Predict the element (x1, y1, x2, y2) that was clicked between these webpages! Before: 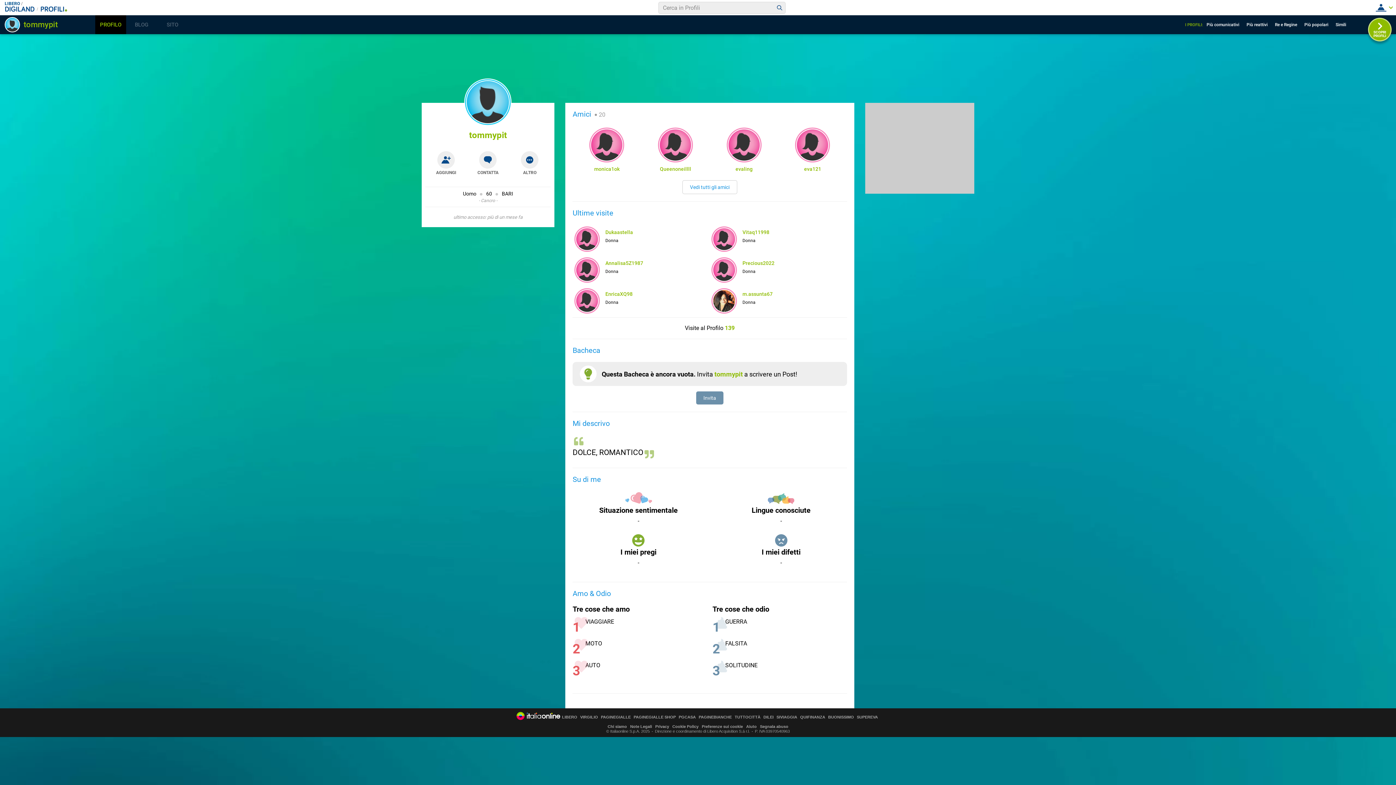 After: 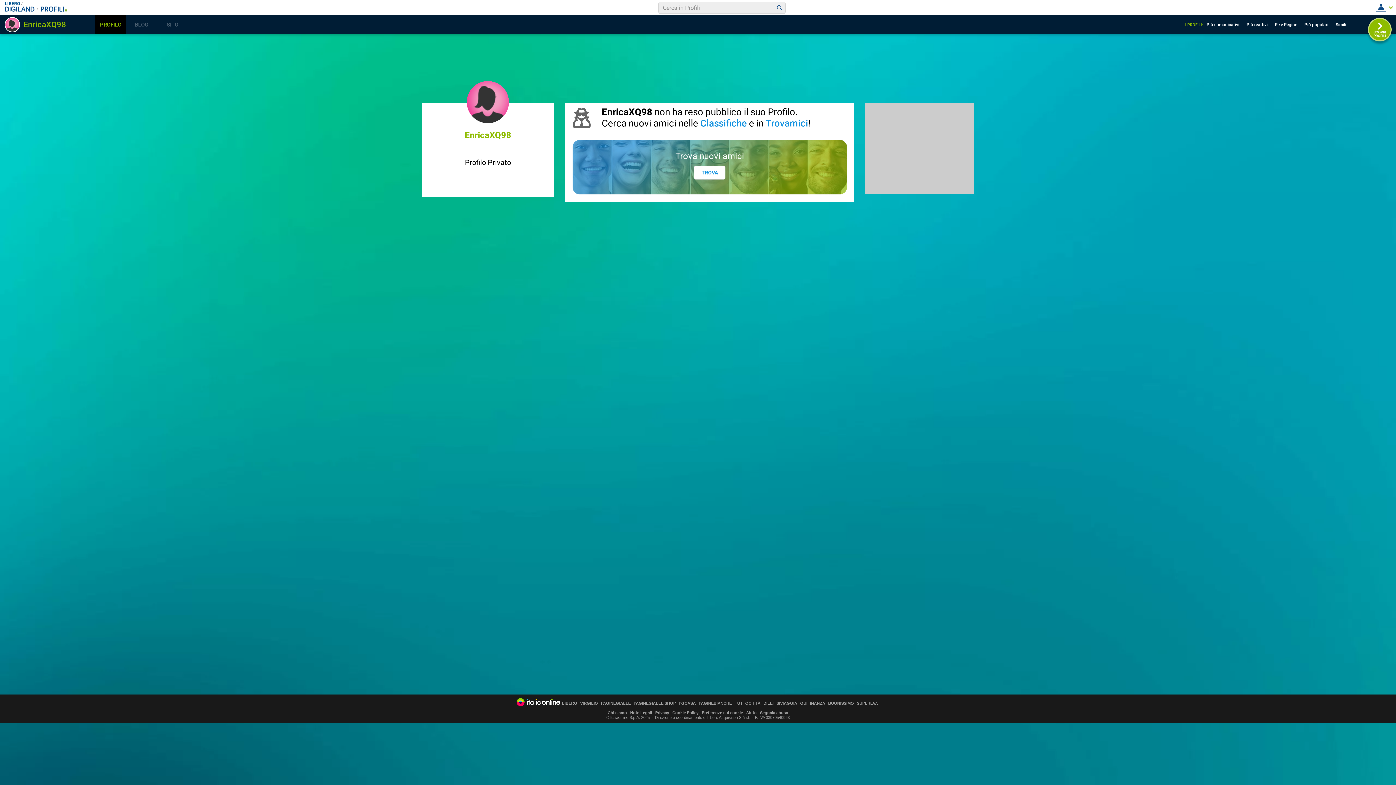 Action: bbox: (576, 290, 598, 312)